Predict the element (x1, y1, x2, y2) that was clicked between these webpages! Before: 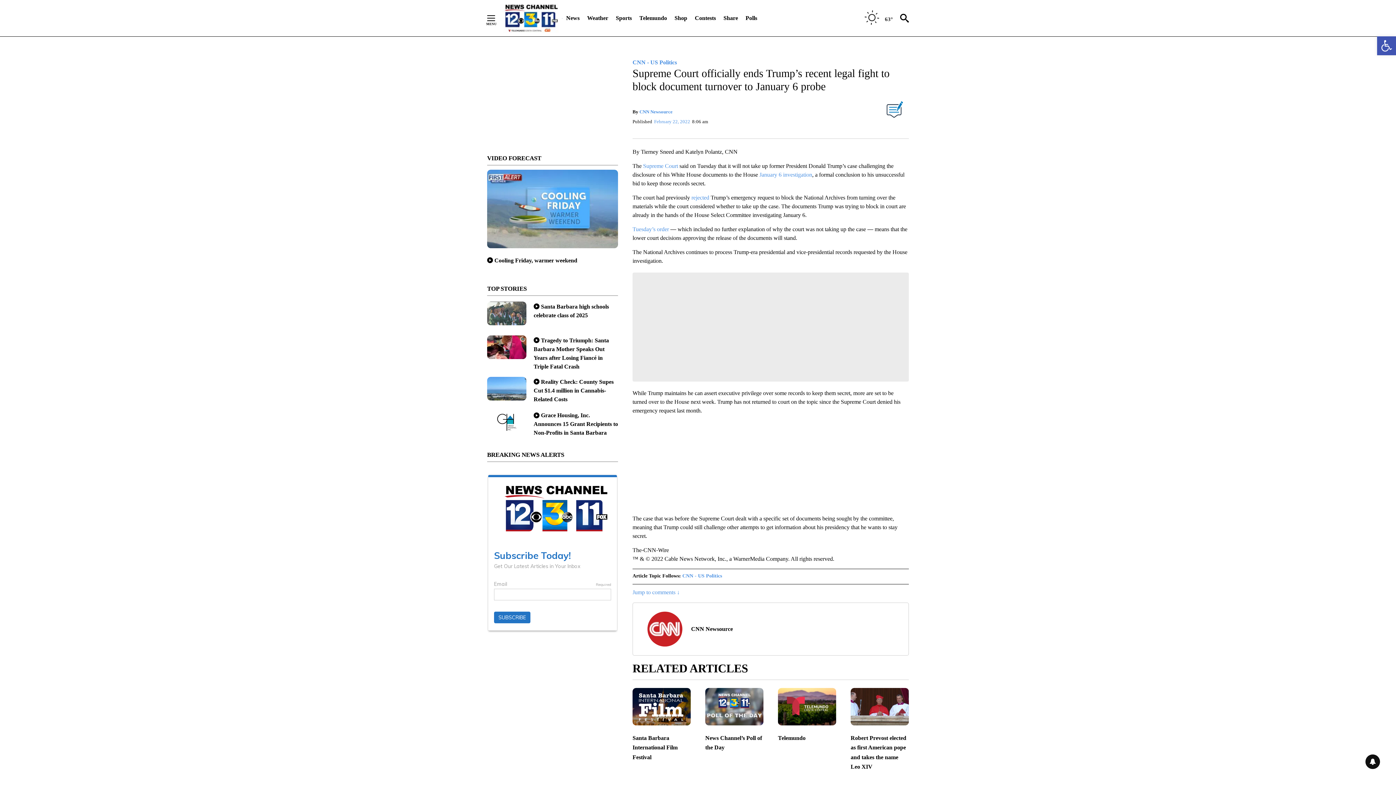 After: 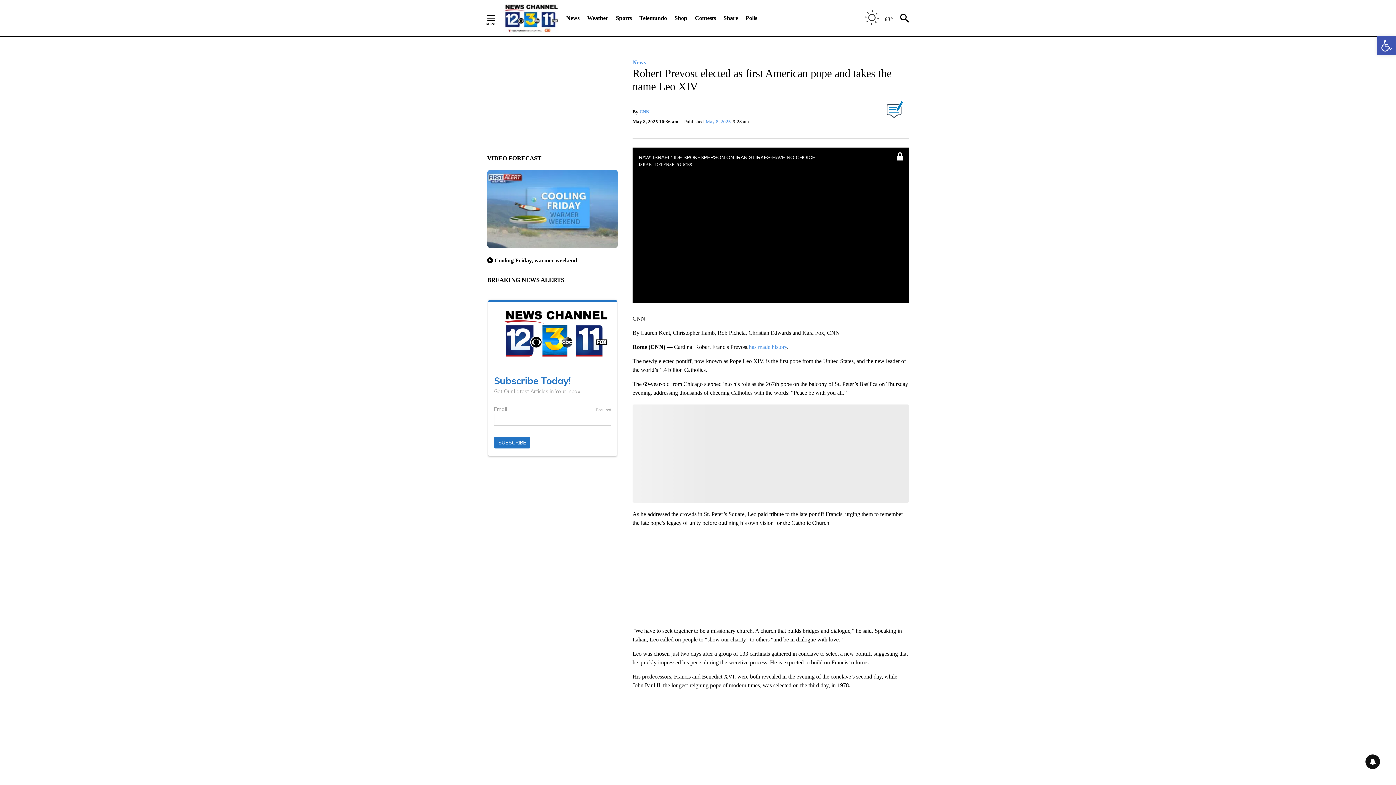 Action: bbox: (850, 688, 909, 725)